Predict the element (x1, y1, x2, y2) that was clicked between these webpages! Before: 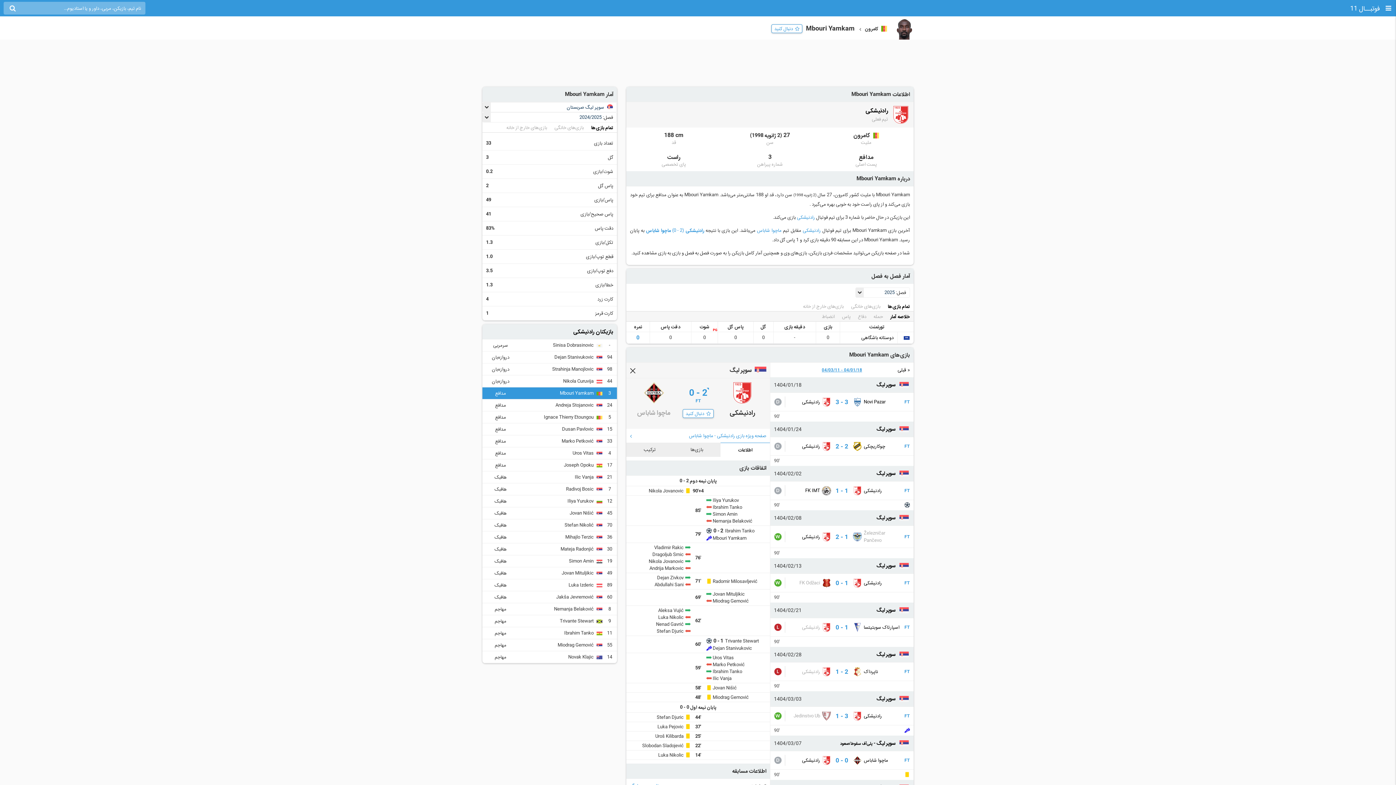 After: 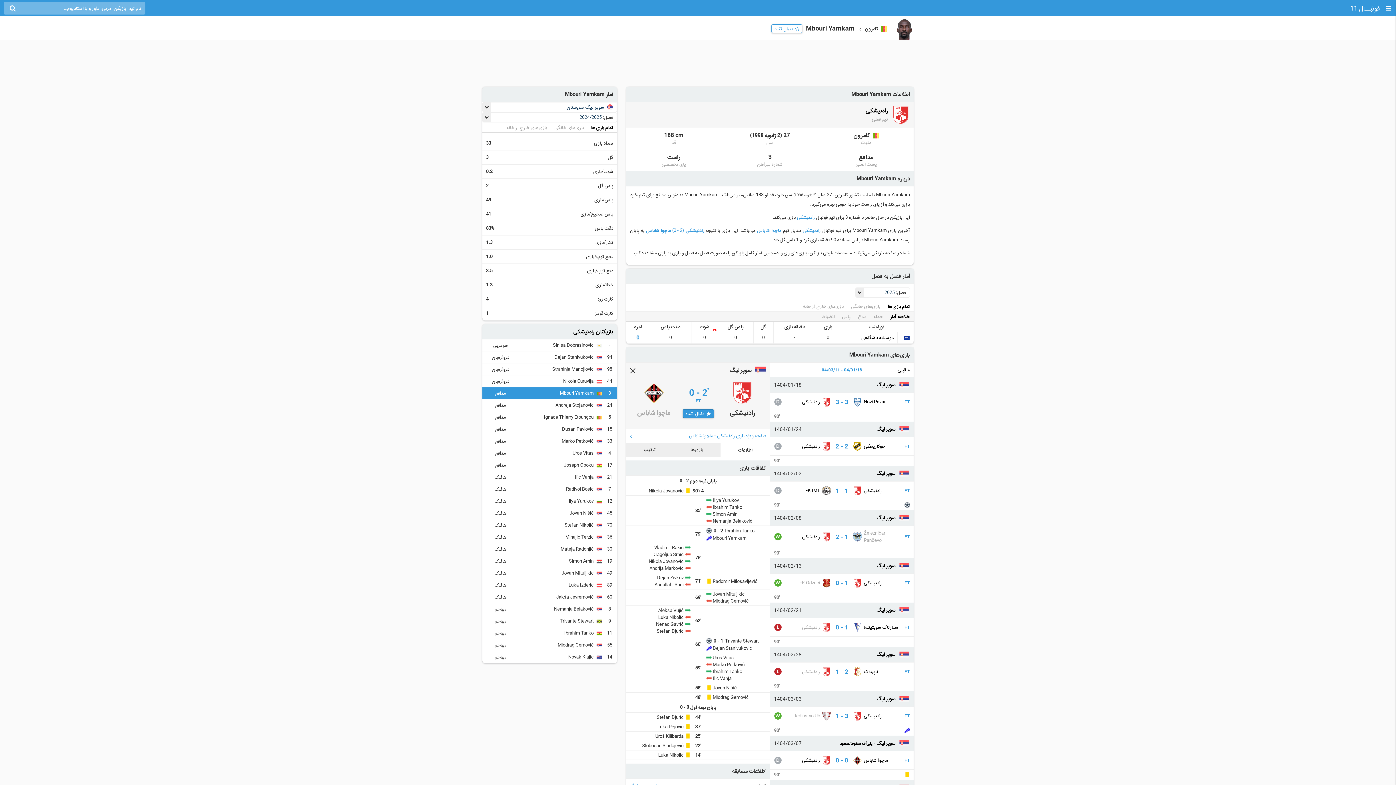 Action: label:  دنبال کنید bbox: (682, 409, 713, 418)